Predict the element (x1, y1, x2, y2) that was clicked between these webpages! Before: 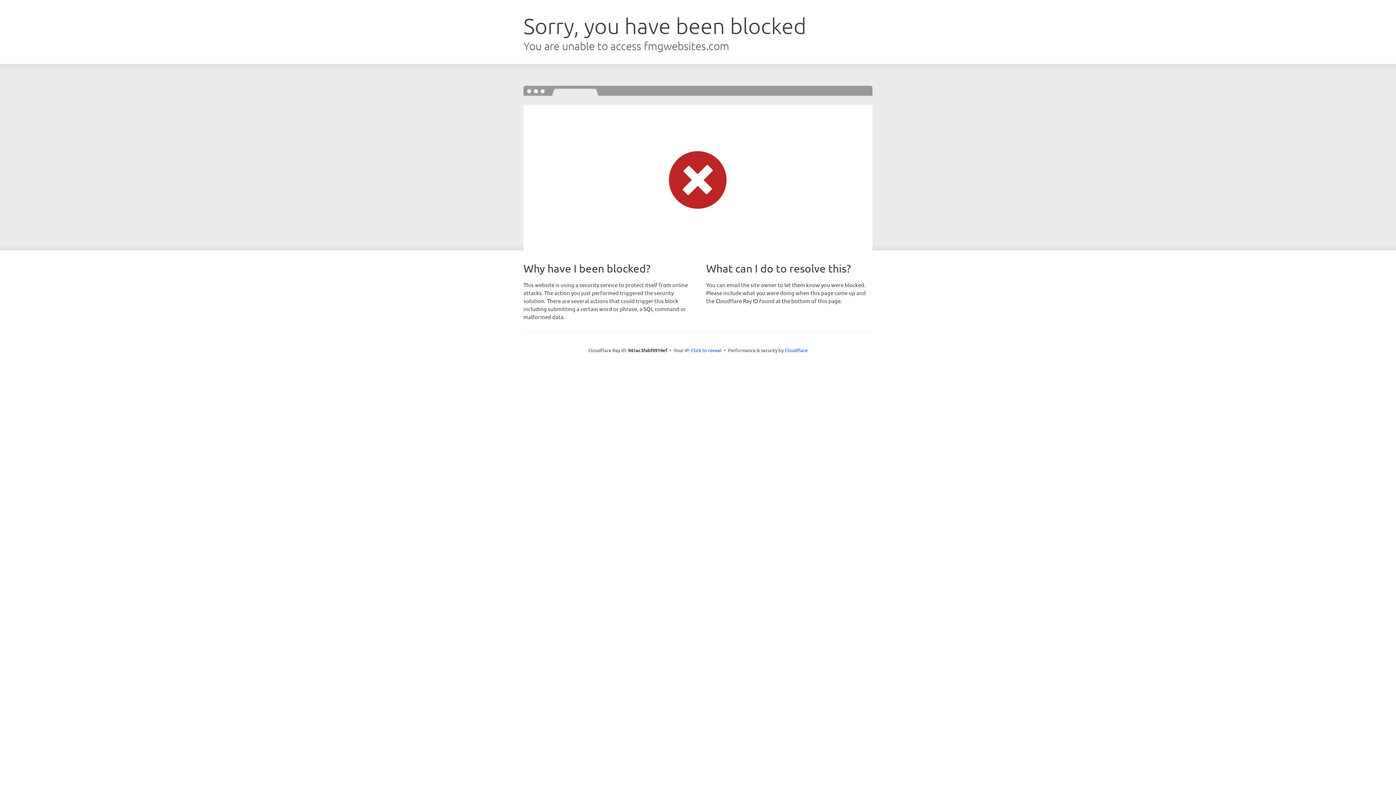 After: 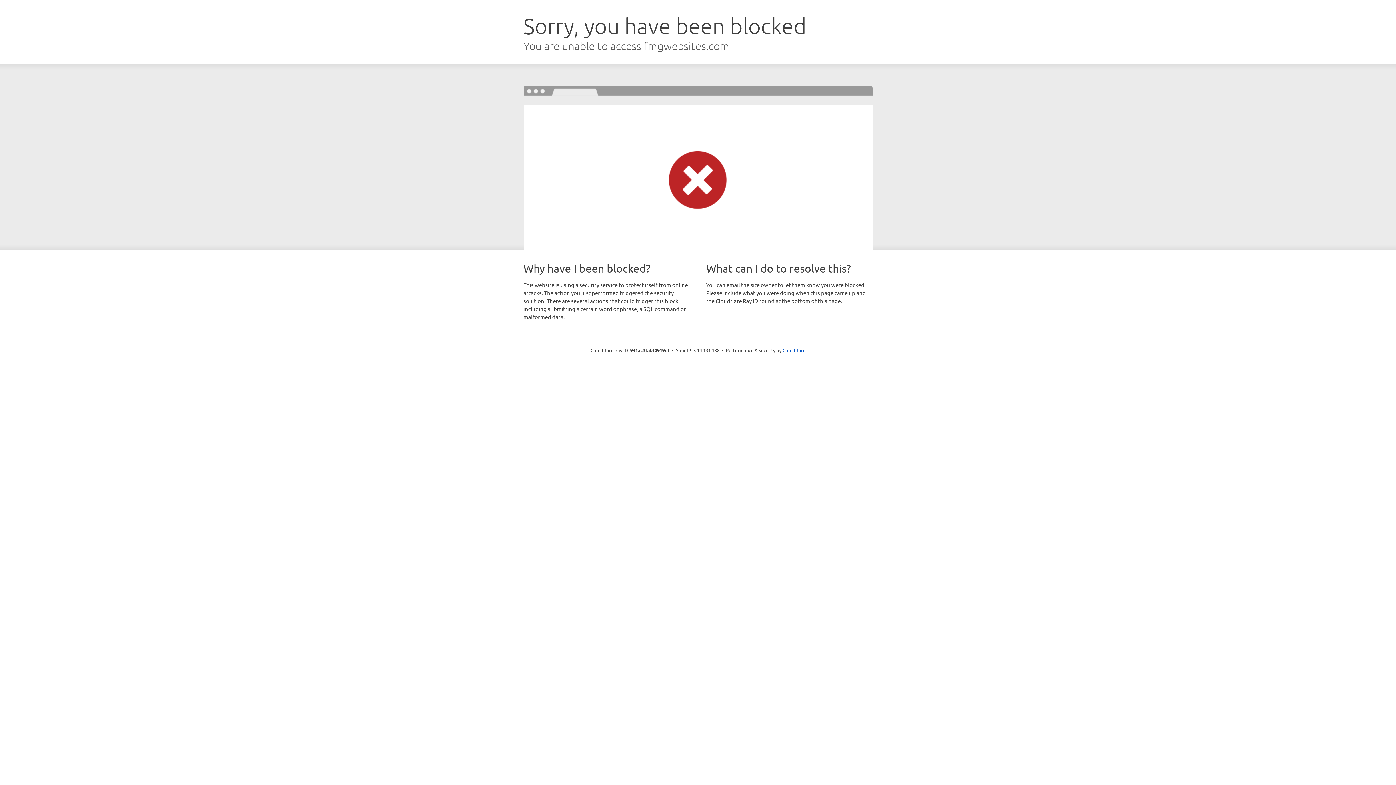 Action: bbox: (691, 346, 721, 353) label: Click to reveal